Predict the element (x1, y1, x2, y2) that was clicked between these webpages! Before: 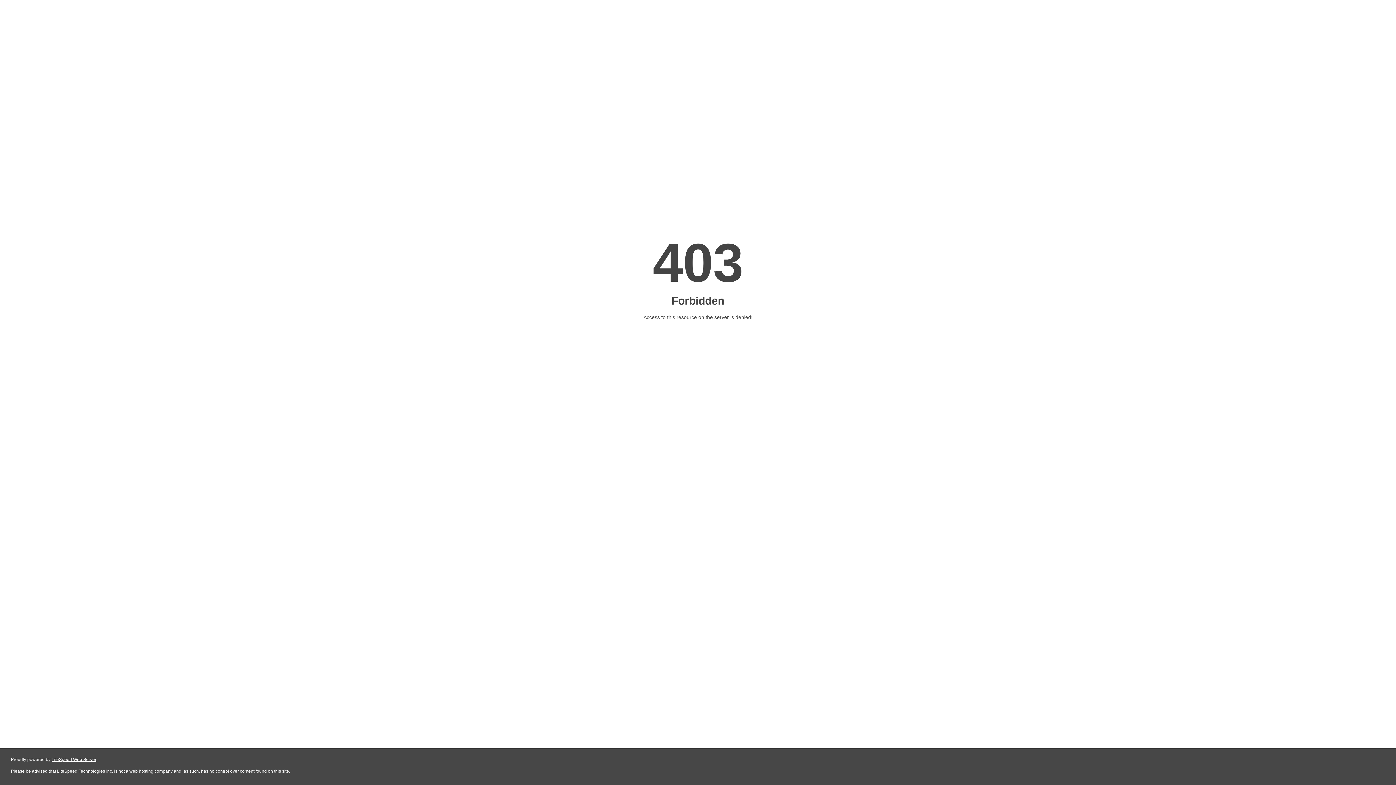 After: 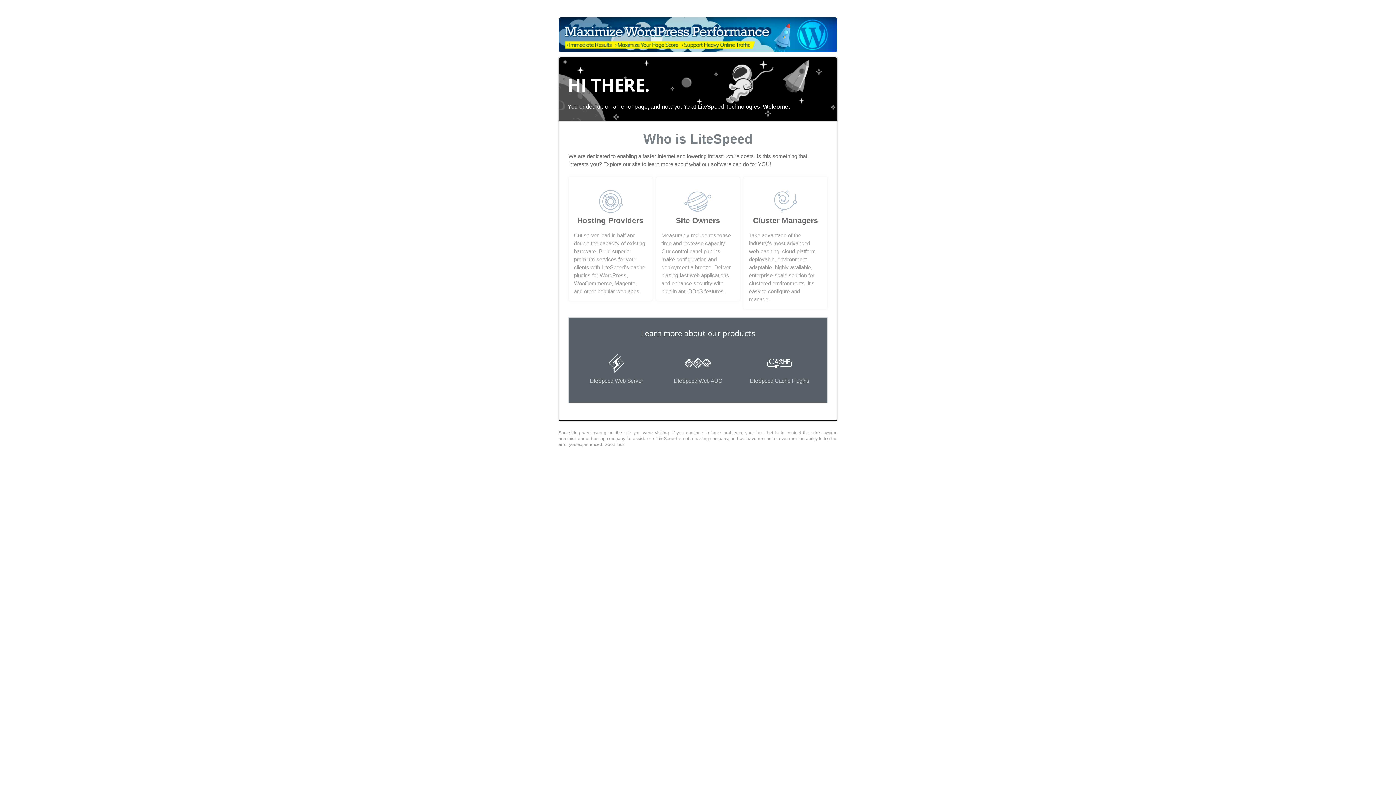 Action: label: LiteSpeed Web Server bbox: (51, 757, 96, 762)